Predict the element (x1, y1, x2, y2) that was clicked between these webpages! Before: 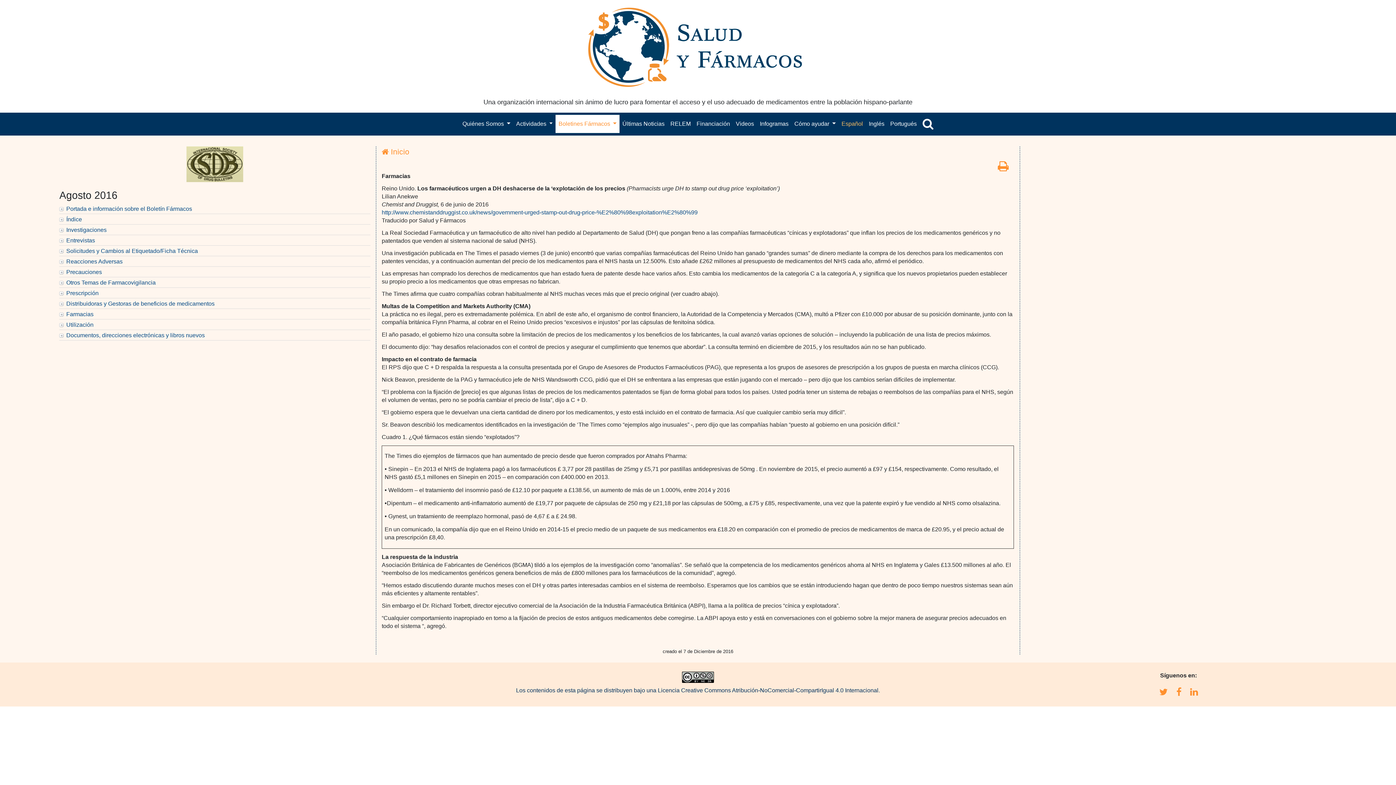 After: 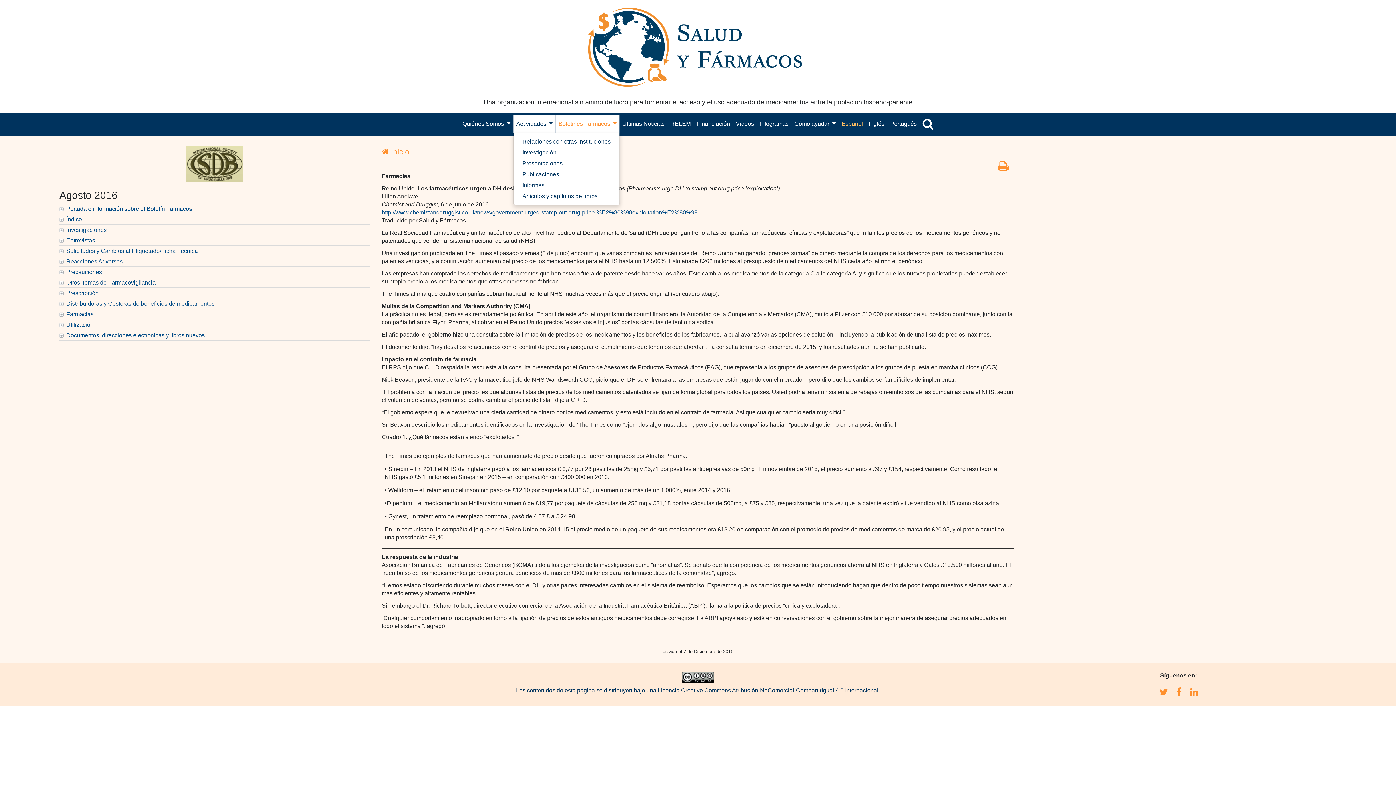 Action: bbox: (513, 115, 555, 133) label: Actividades 